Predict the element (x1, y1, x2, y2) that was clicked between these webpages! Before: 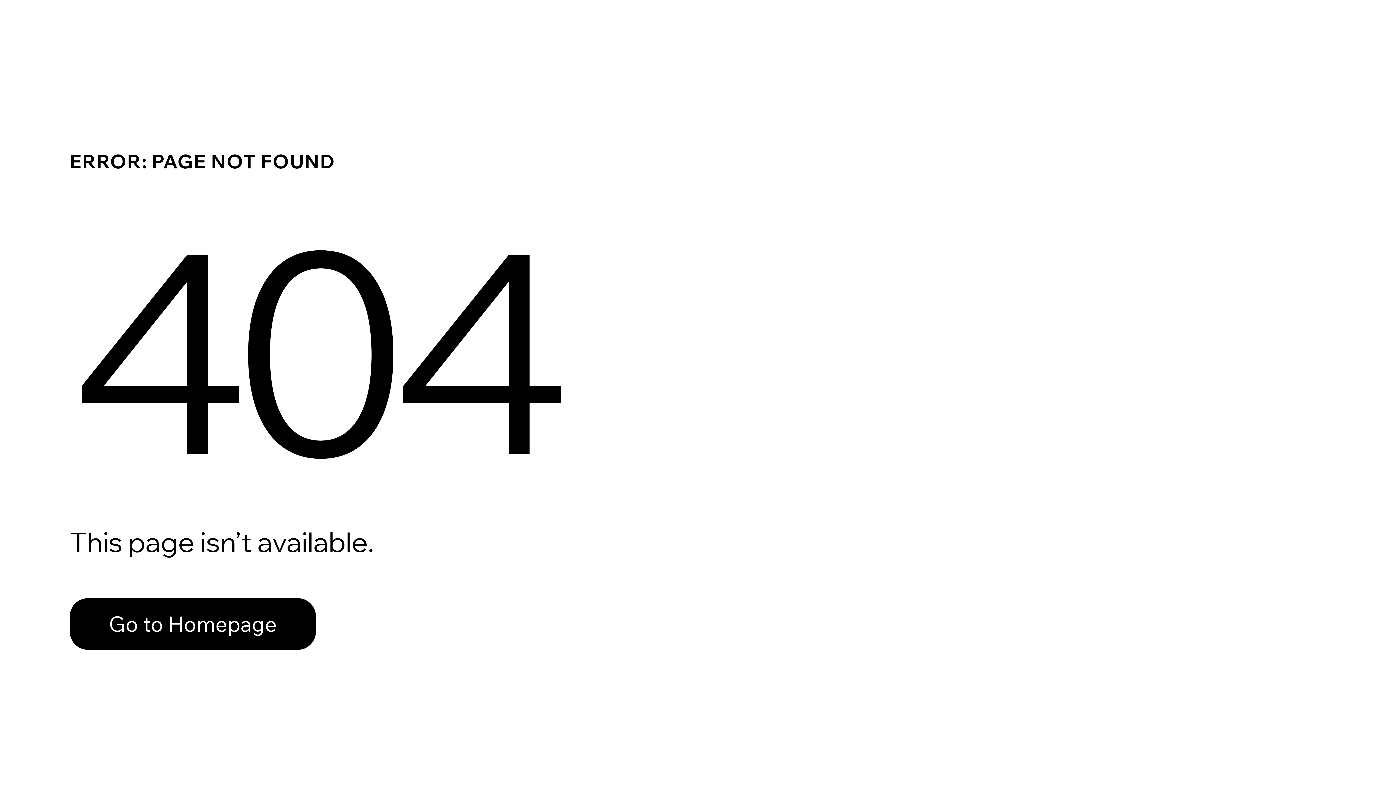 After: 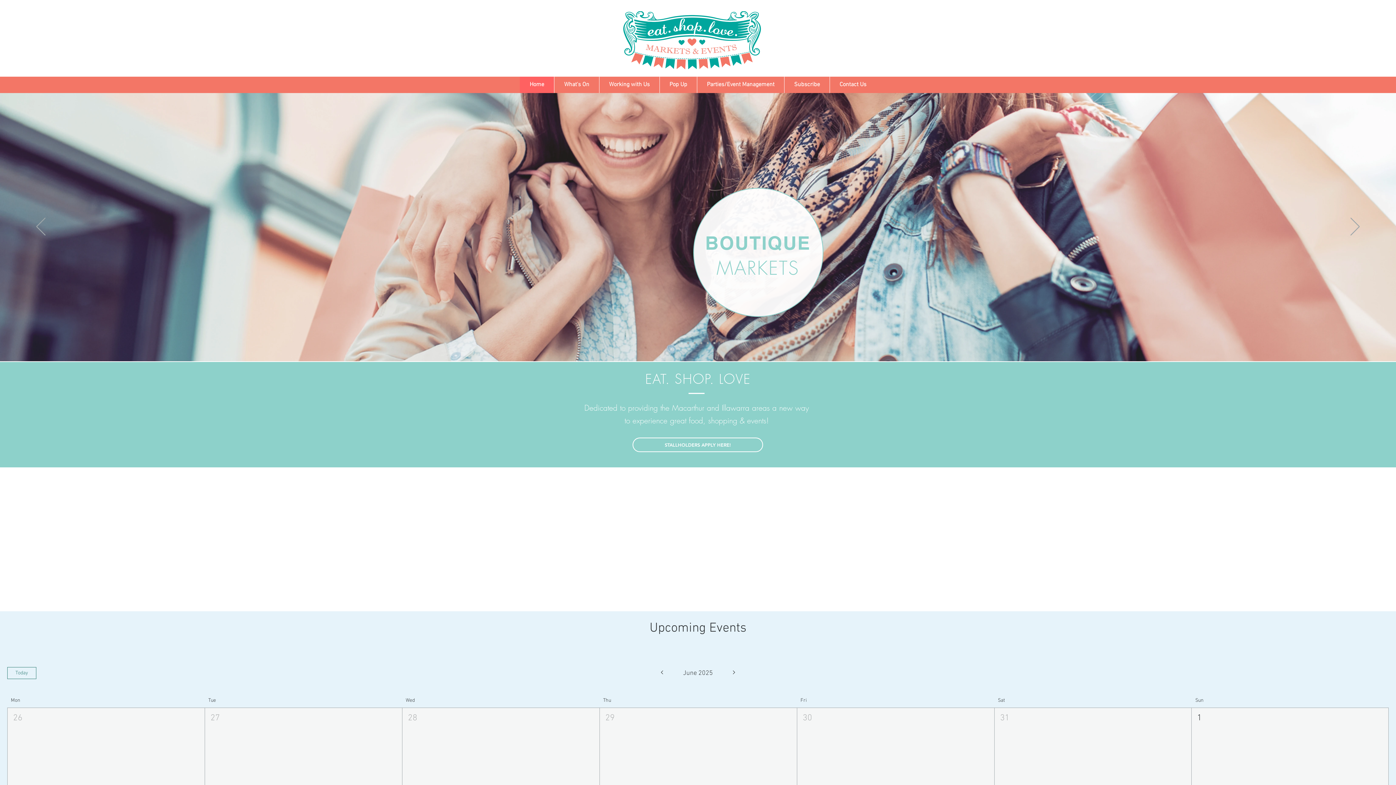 Action: bbox: (69, 598, 316, 650) label: Go to Homepage